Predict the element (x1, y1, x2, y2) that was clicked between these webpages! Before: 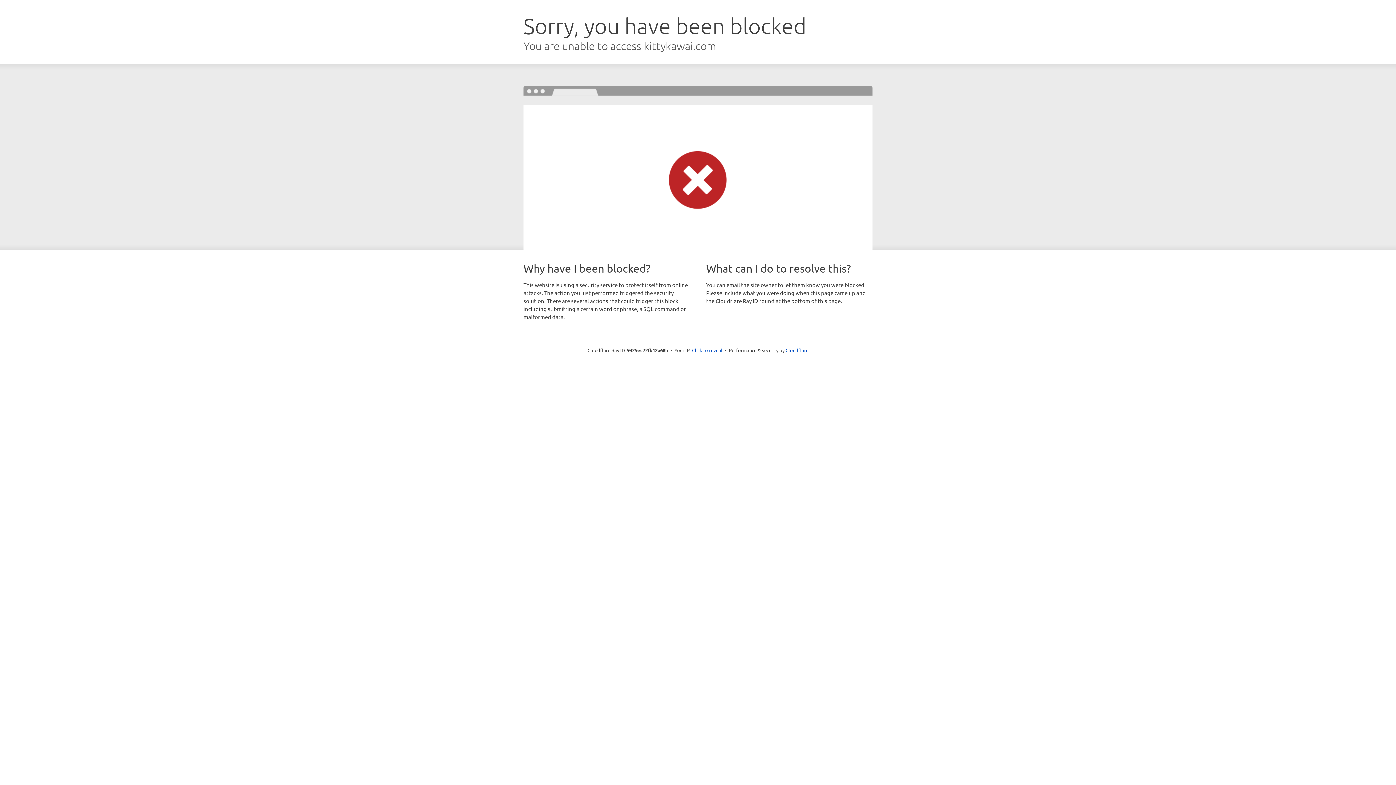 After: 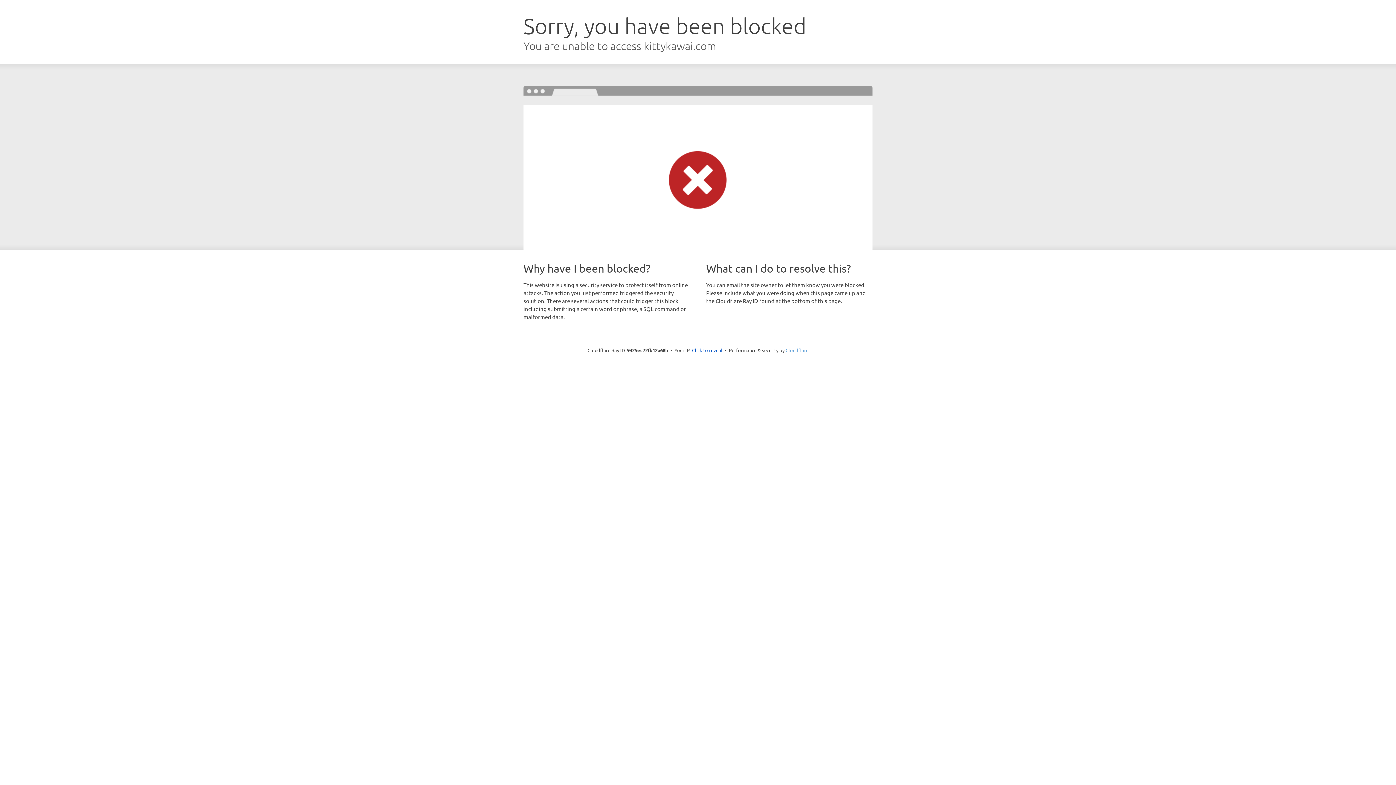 Action: bbox: (785, 347, 808, 353) label: Cloudflare